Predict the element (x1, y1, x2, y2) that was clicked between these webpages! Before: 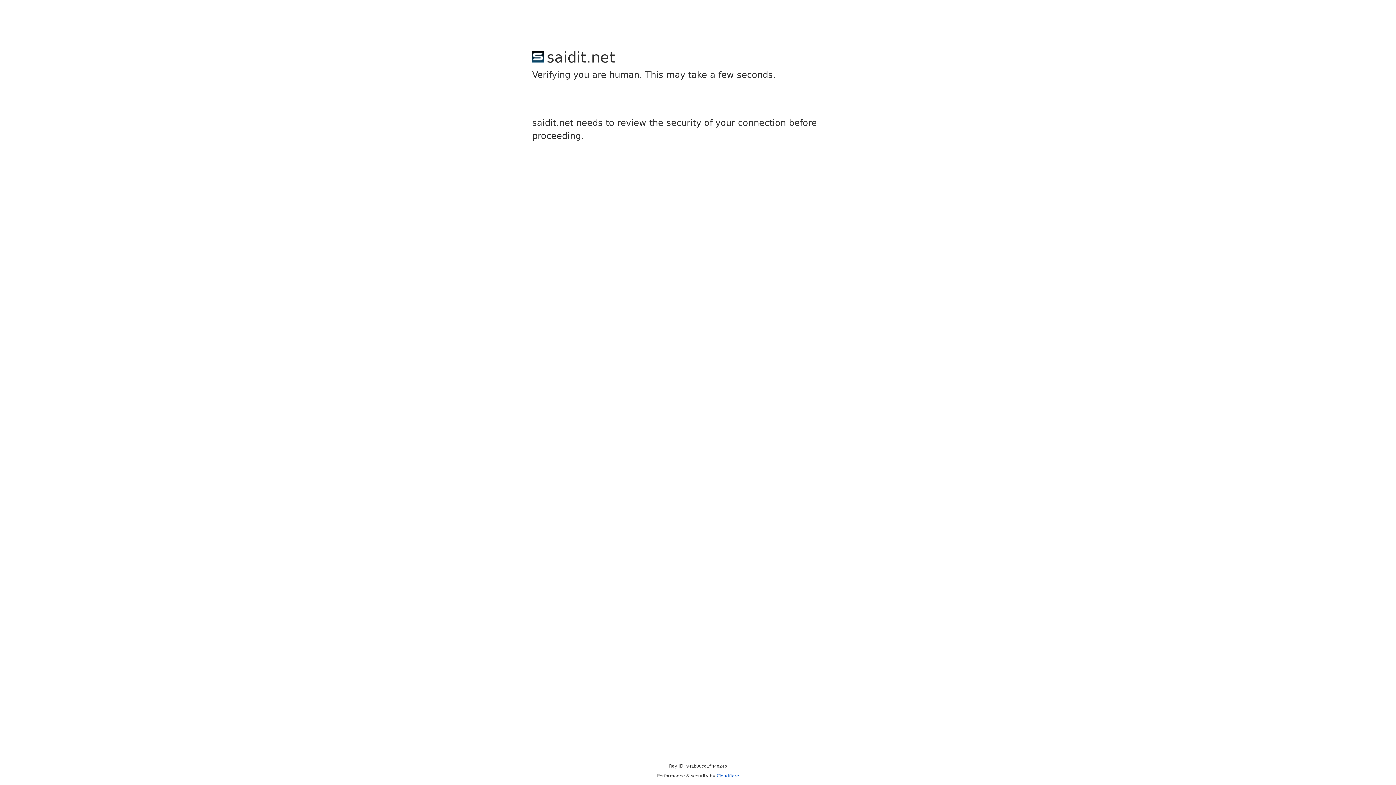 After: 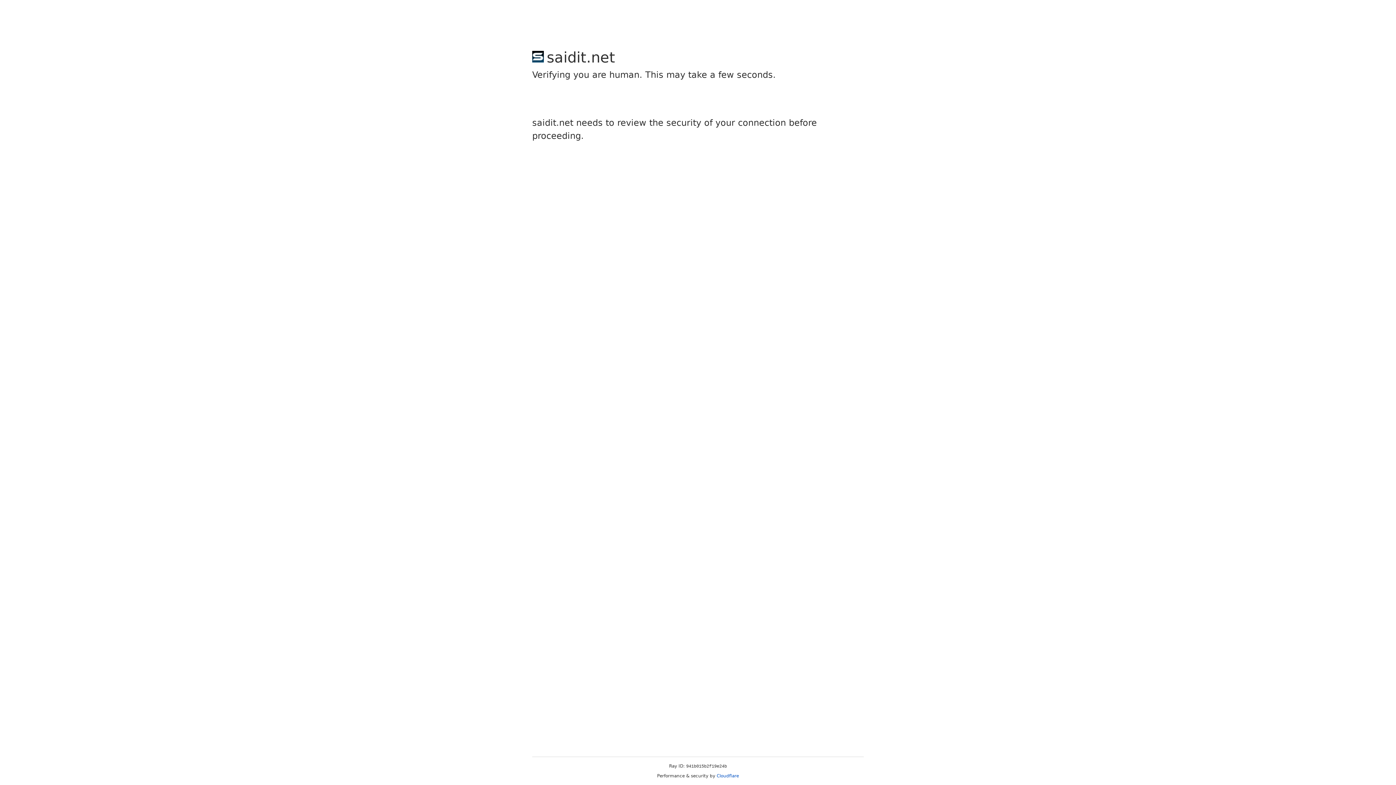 Action: label: Cloudflare bbox: (716, 773, 739, 778)